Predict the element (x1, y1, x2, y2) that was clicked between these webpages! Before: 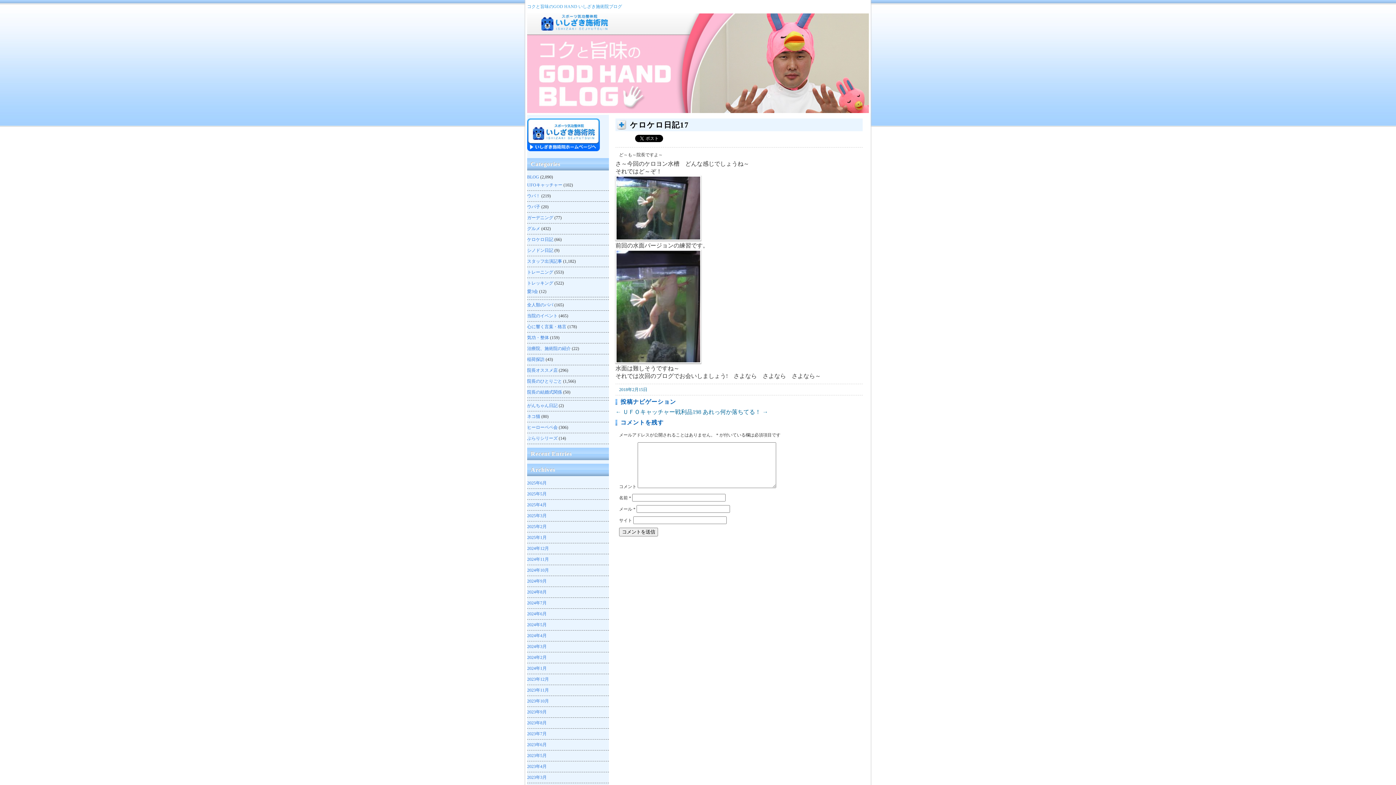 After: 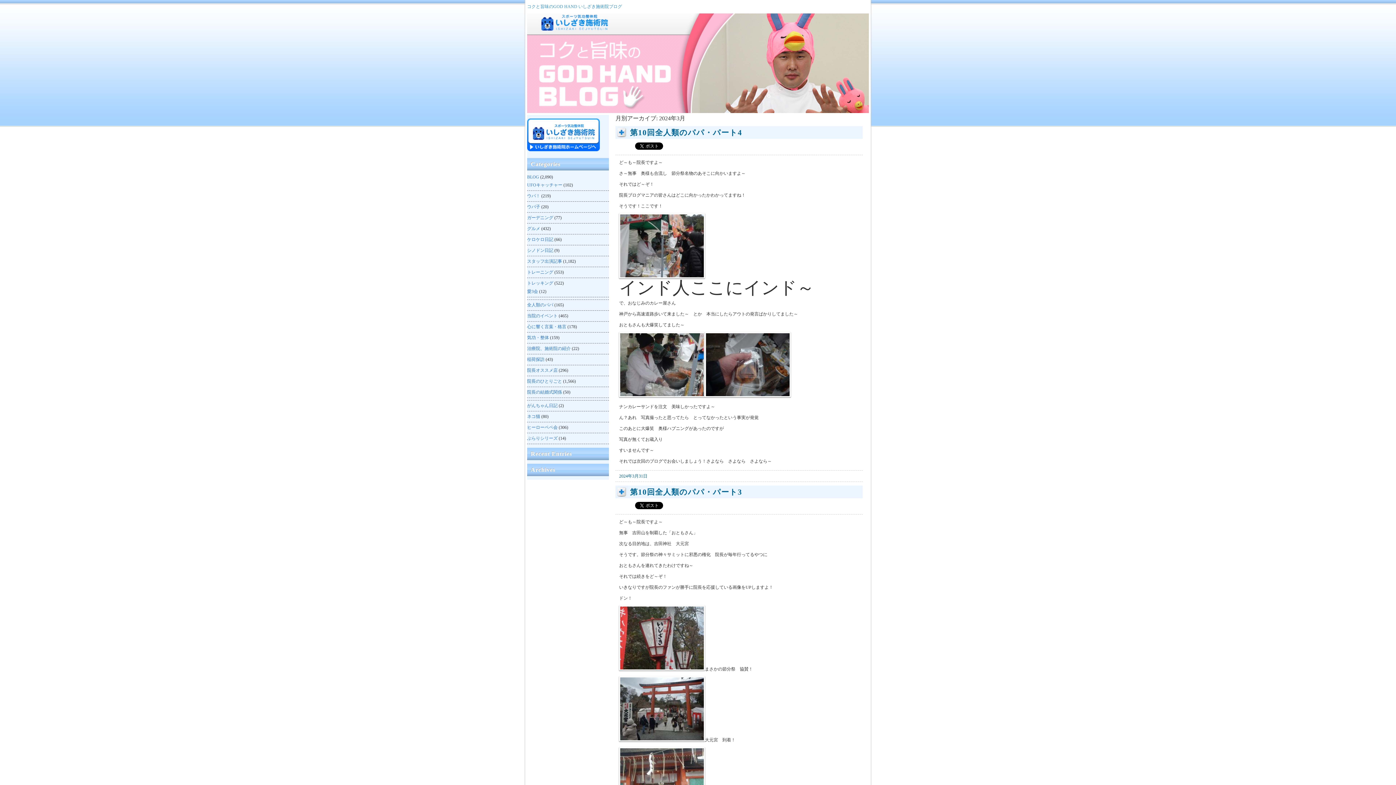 Action: bbox: (527, 644, 546, 649) label: 2024年3月